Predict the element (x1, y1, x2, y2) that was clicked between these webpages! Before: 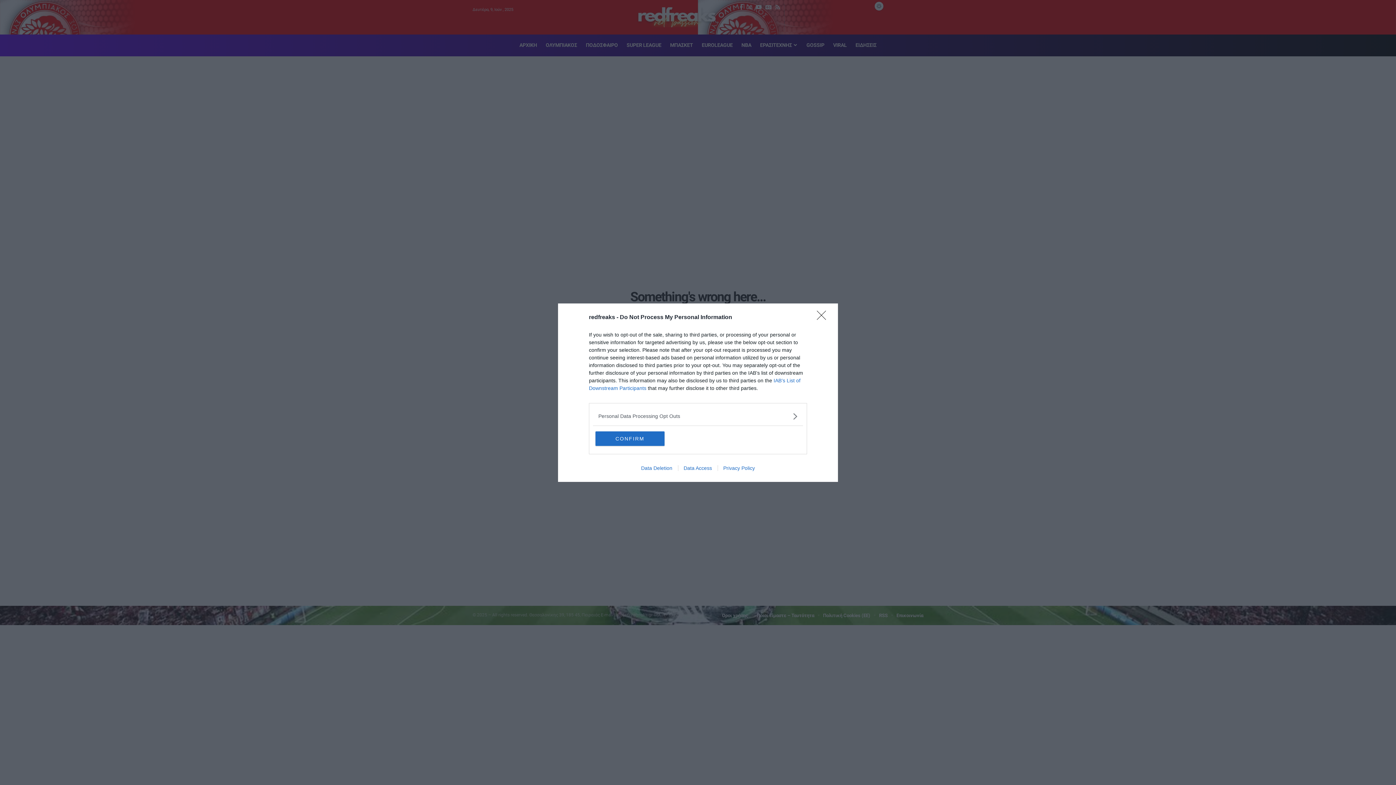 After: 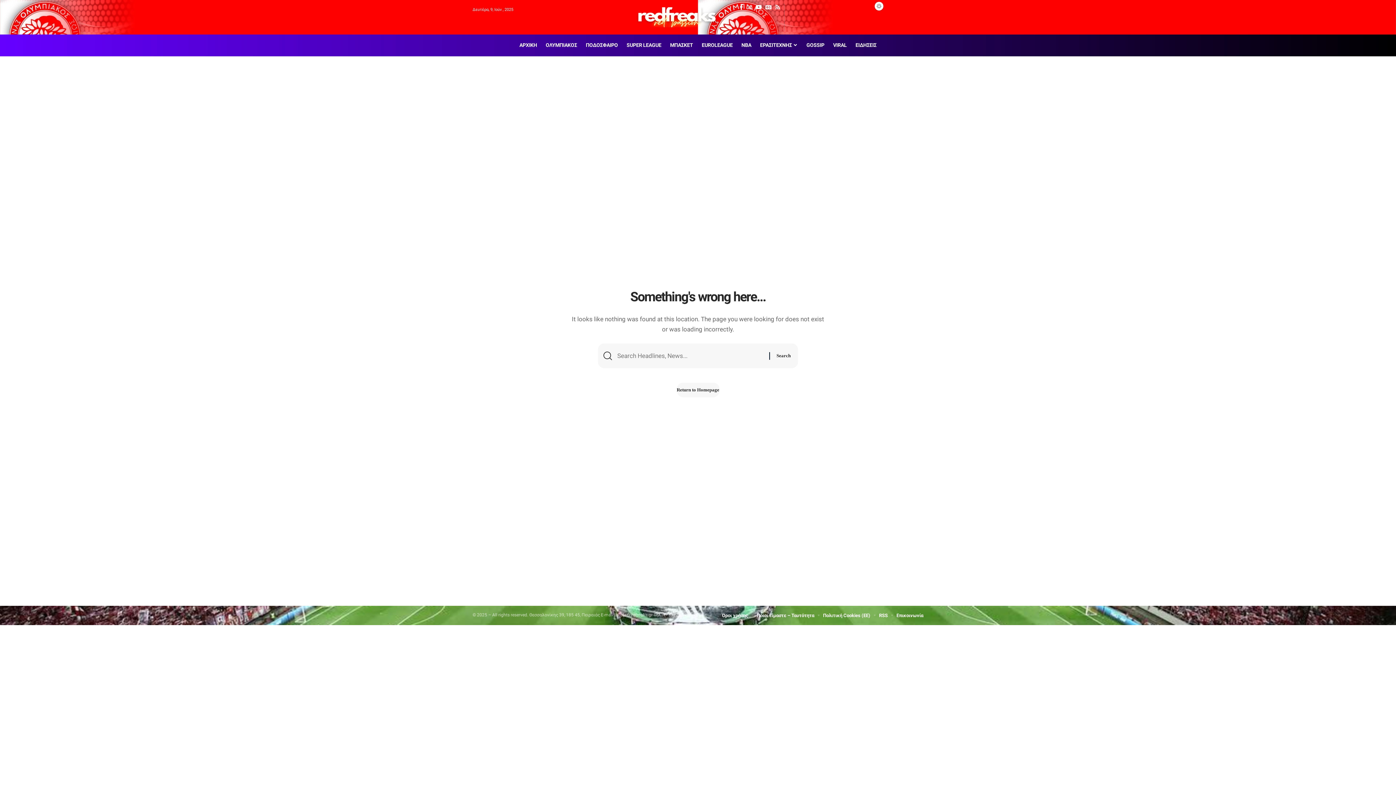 Action: label: Close bbox: (817, 310, 830, 324)